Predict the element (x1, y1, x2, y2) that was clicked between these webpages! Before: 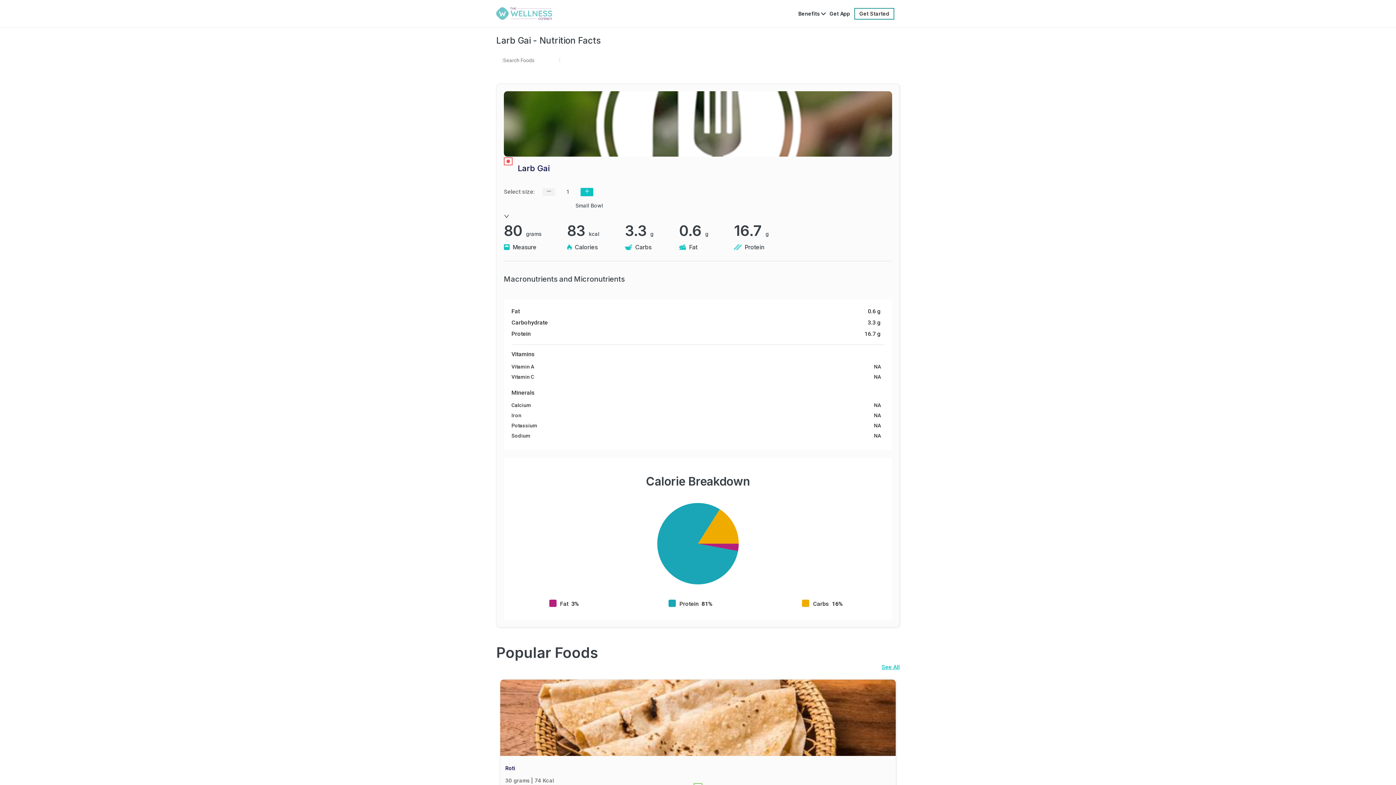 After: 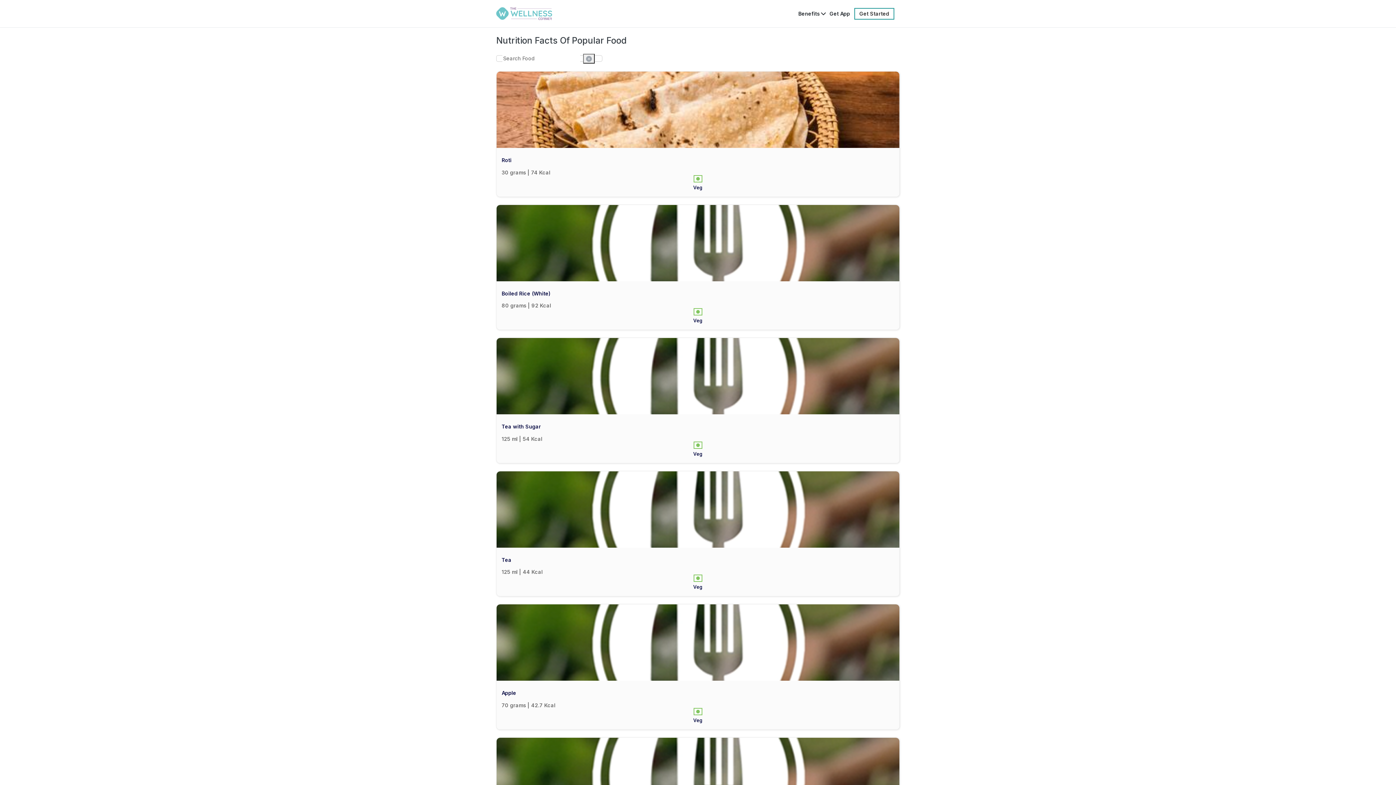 Action: label: See All bbox: (881, 664, 900, 670)